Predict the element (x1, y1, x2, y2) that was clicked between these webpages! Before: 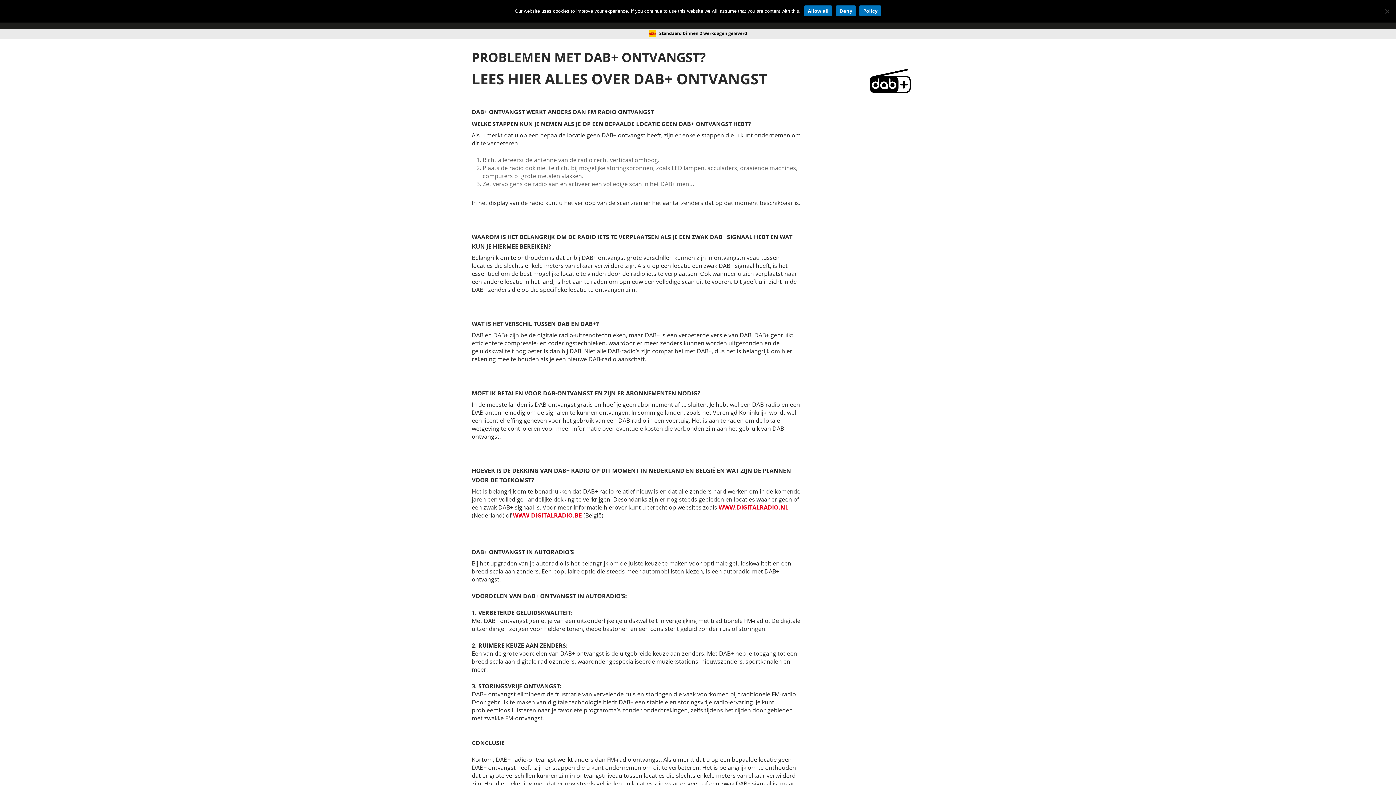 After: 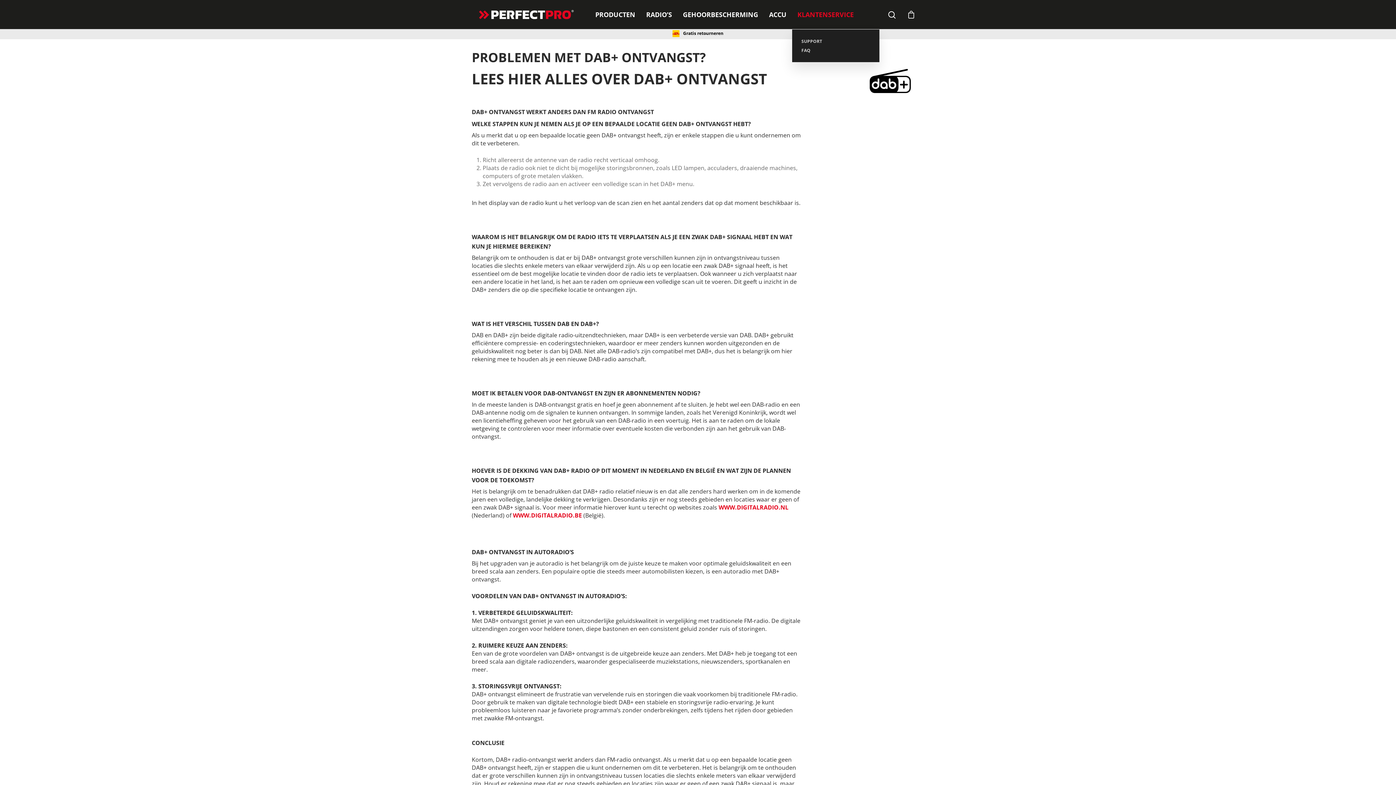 Action: bbox: (836, 5, 856, 16) label: Deny